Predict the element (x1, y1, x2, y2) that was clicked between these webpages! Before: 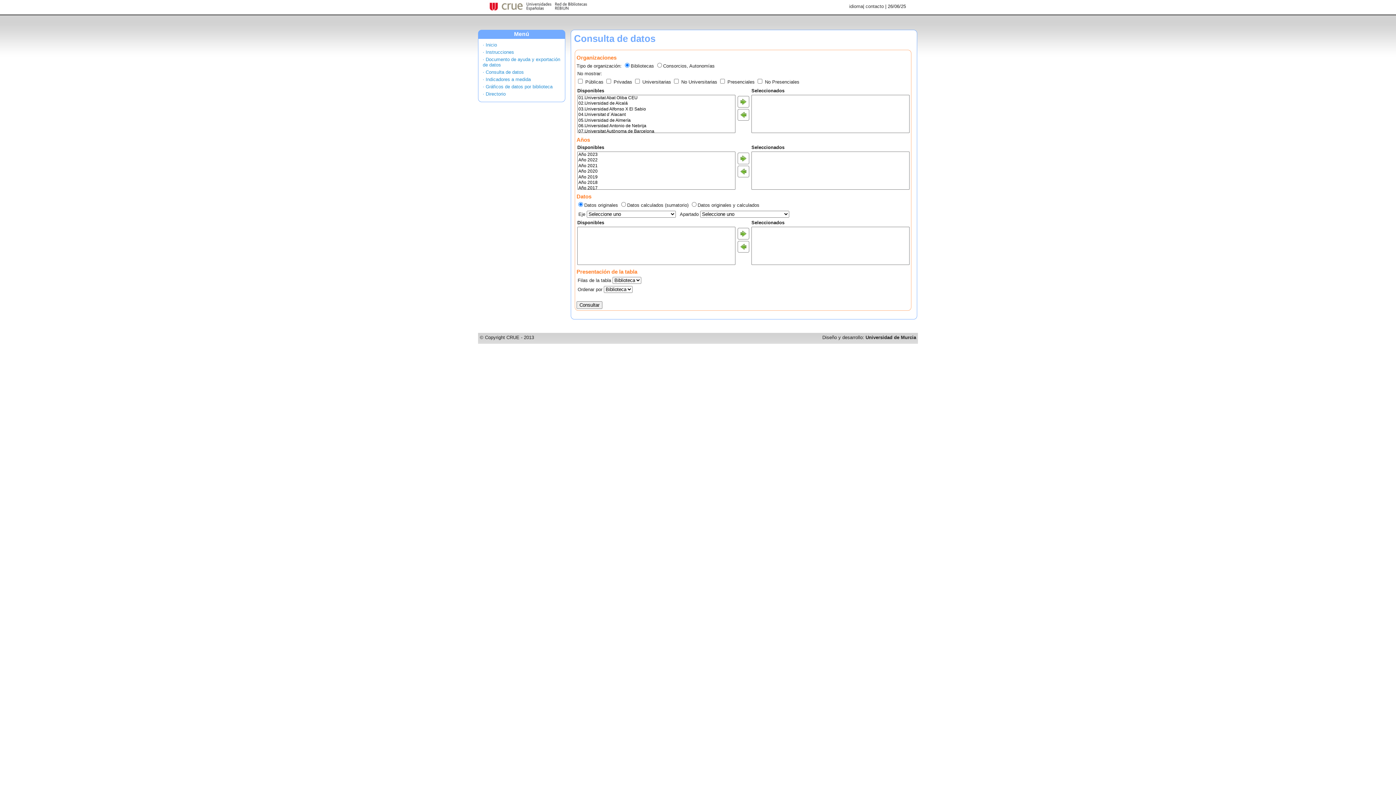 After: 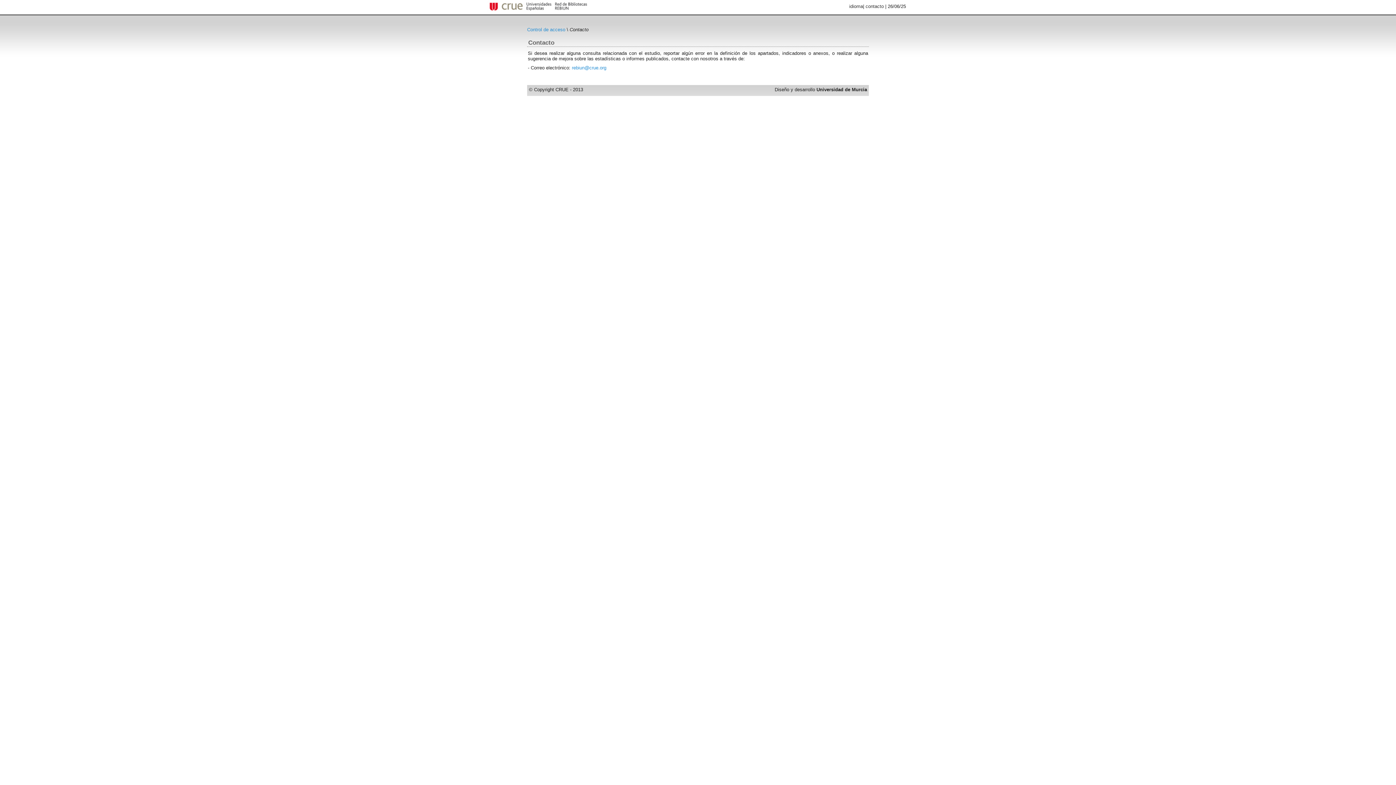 Action: bbox: (865, 3, 884, 9) label: contacto